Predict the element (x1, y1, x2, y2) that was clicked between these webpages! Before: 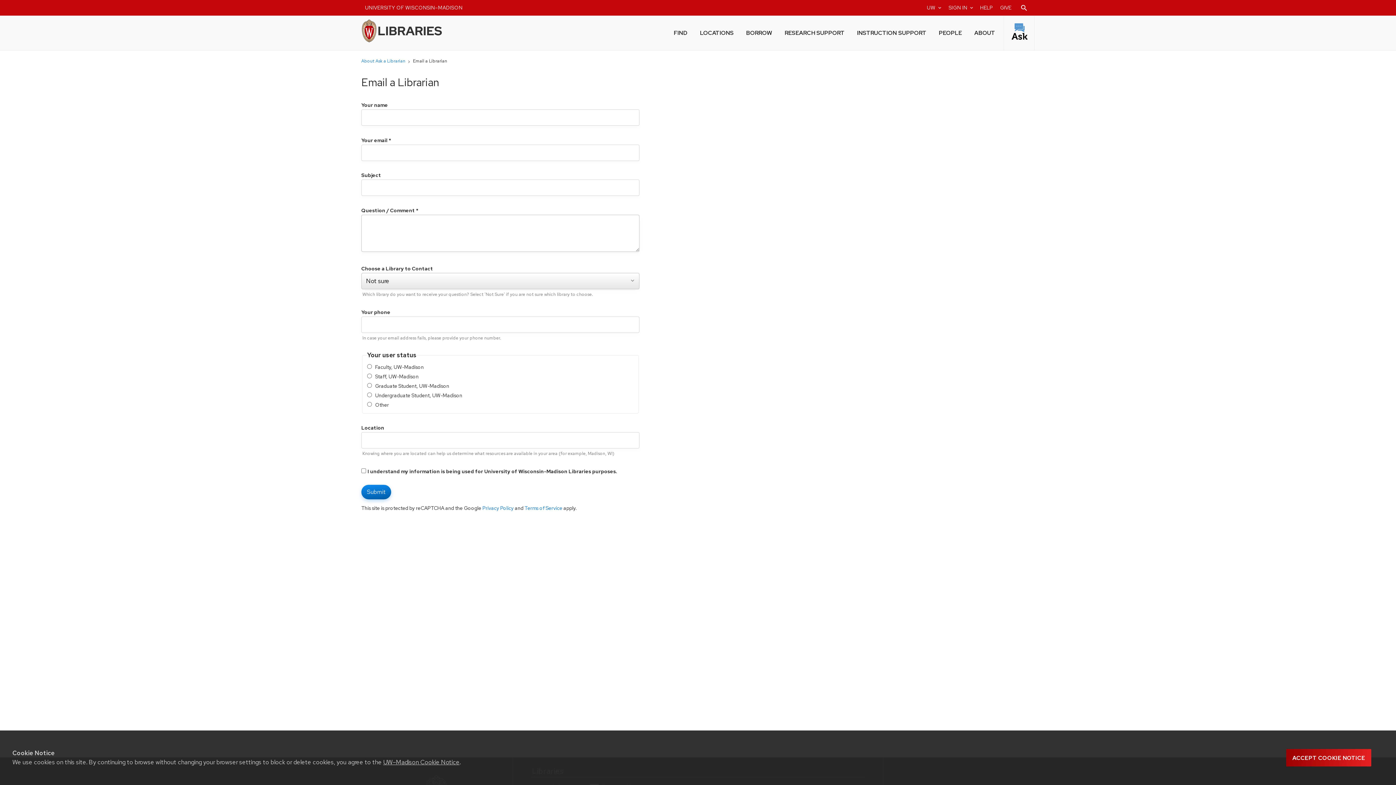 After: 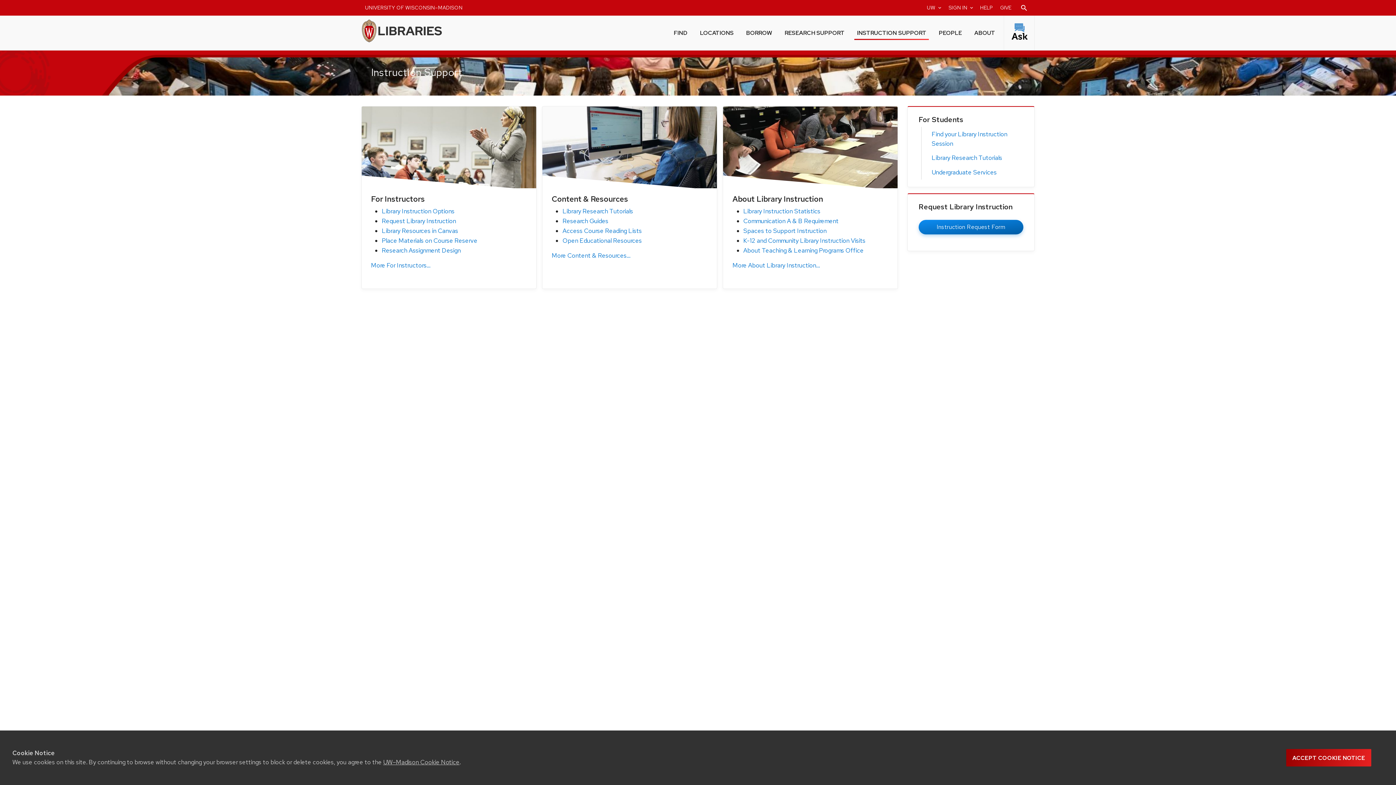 Action: bbox: (854, 24, 929, 40) label: INSTRUCTION SUPPORT